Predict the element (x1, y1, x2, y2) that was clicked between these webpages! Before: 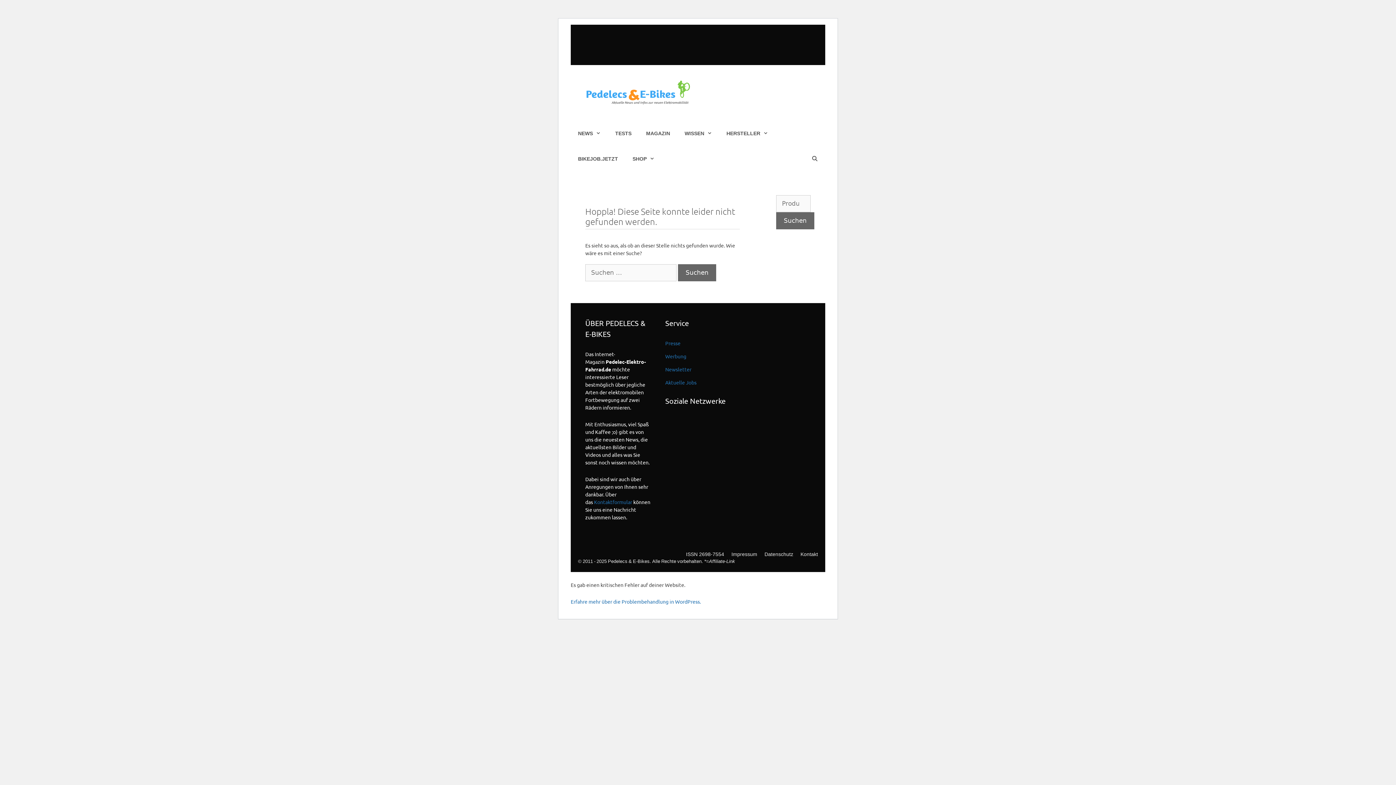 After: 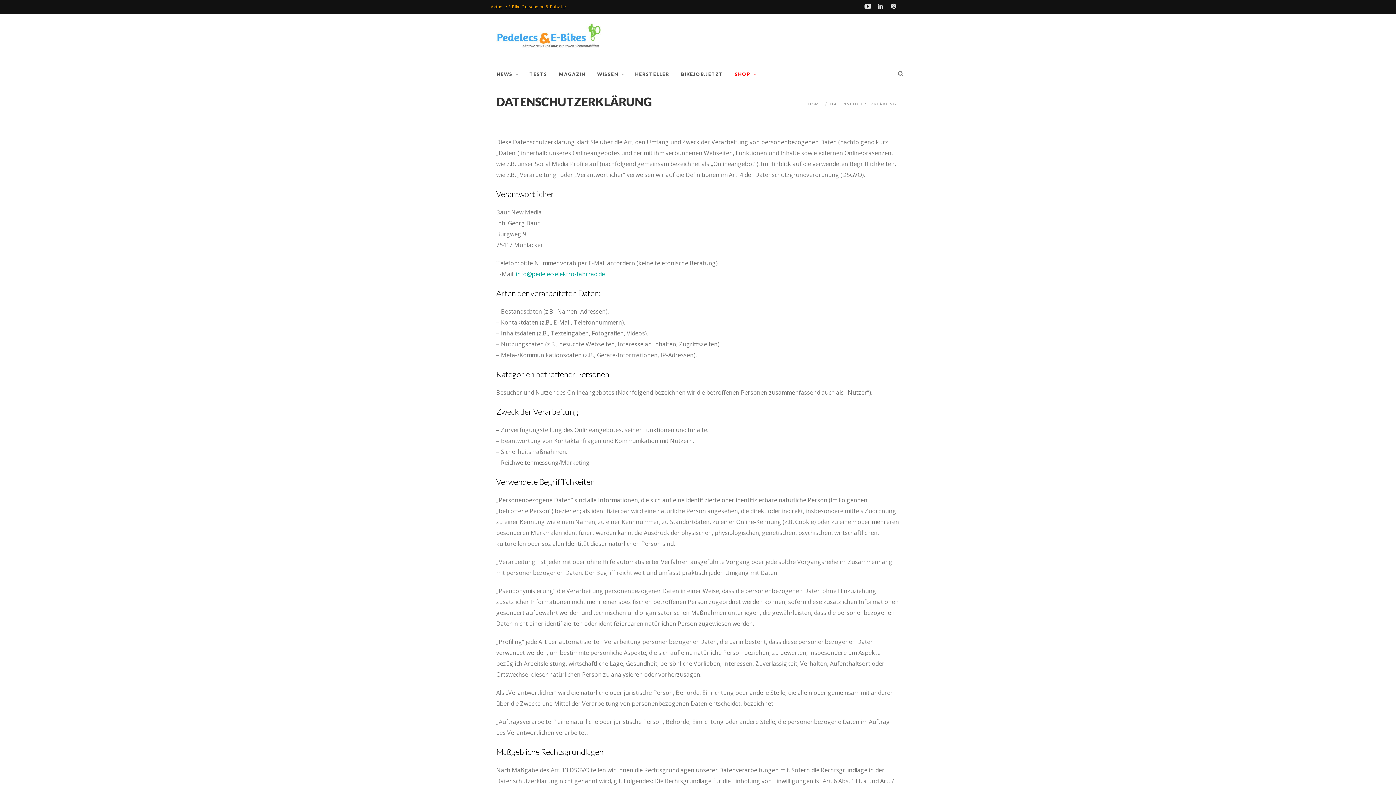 Action: bbox: (764, 550, 793, 557) label: Datenschutz